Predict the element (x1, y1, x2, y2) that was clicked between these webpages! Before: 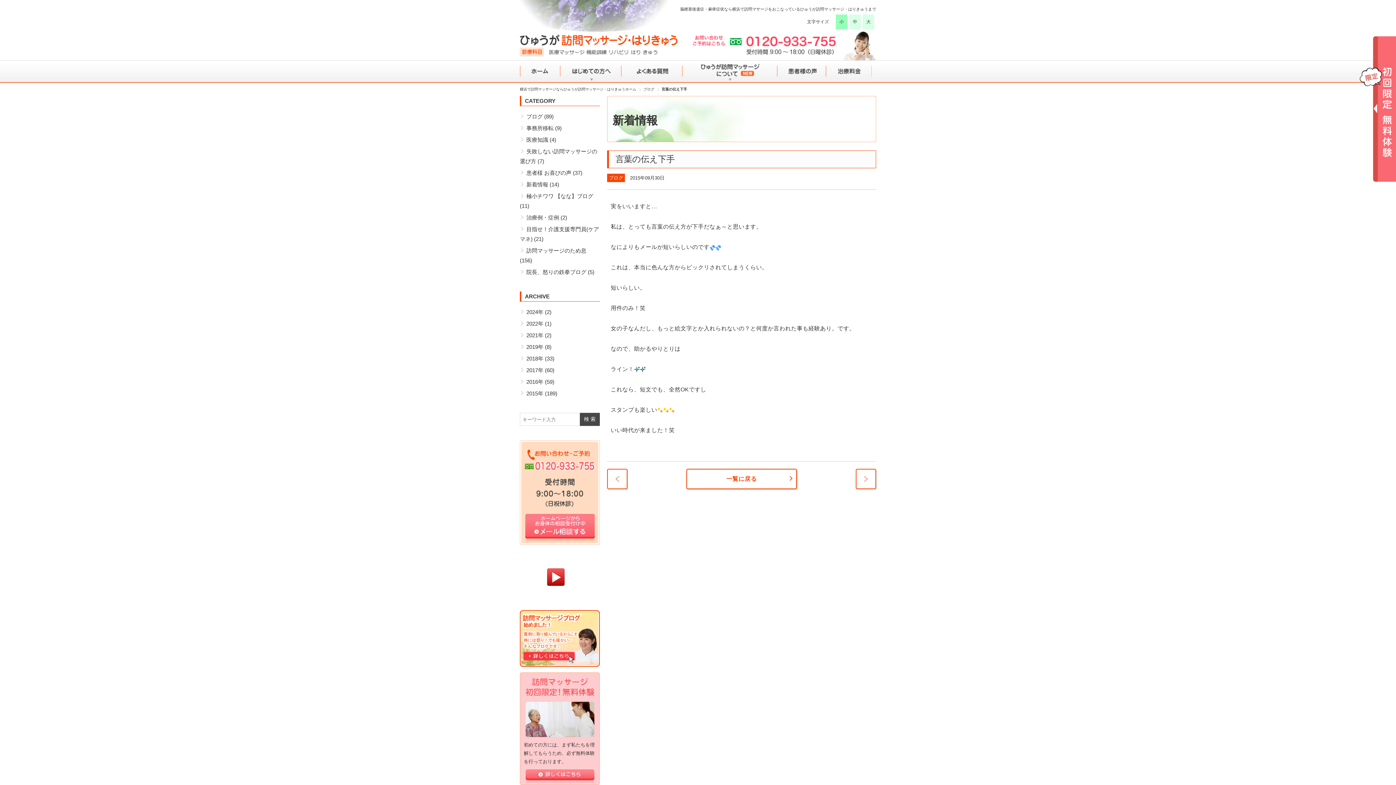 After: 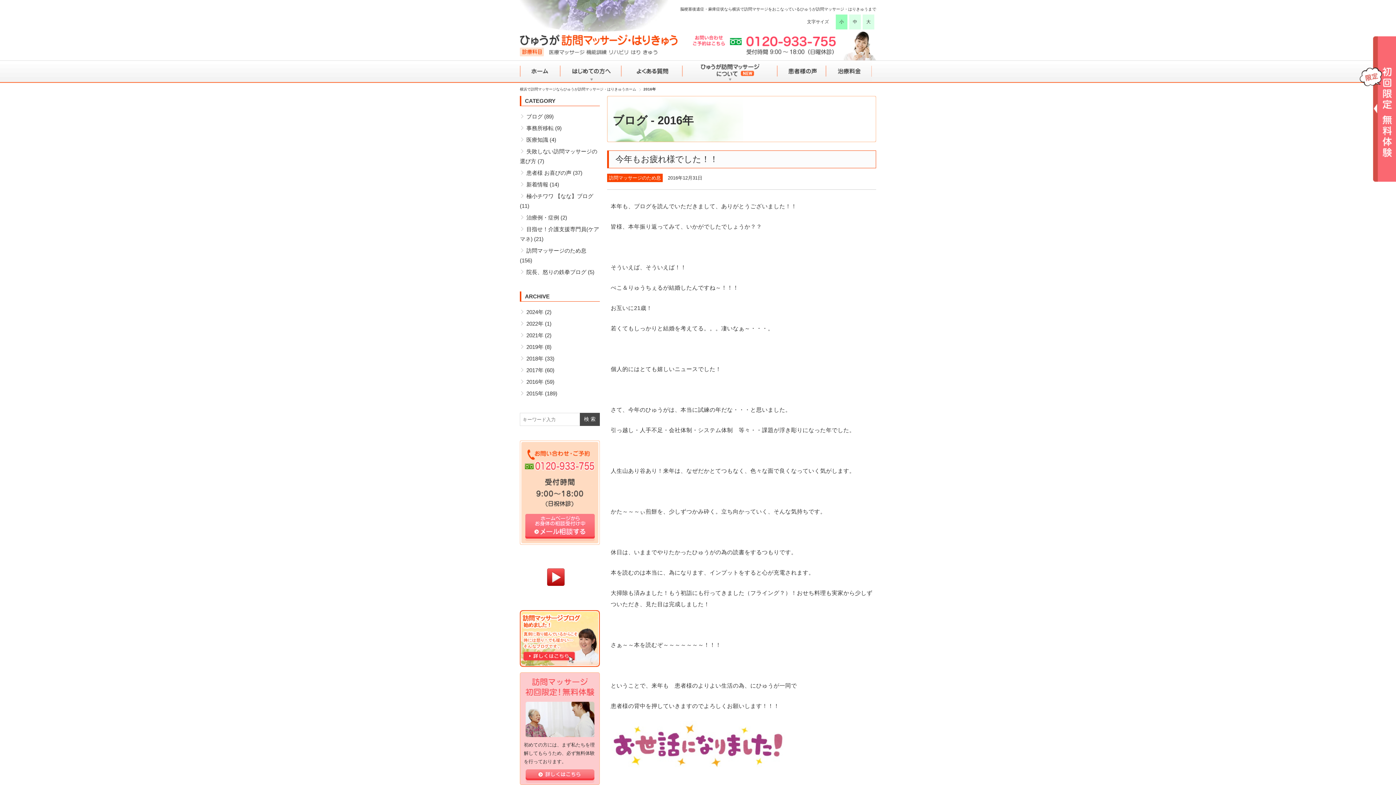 Action: bbox: (526, 378, 543, 385) label: 2016年